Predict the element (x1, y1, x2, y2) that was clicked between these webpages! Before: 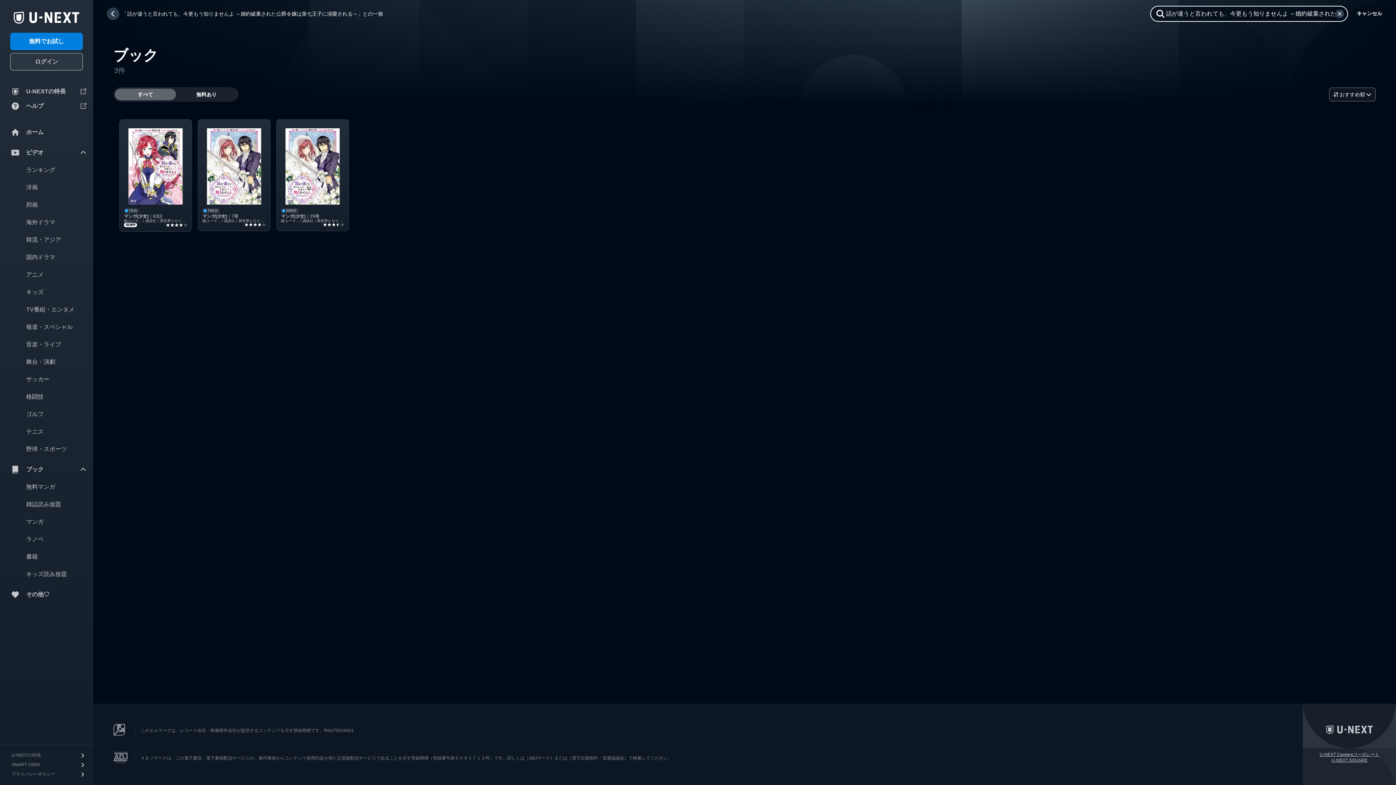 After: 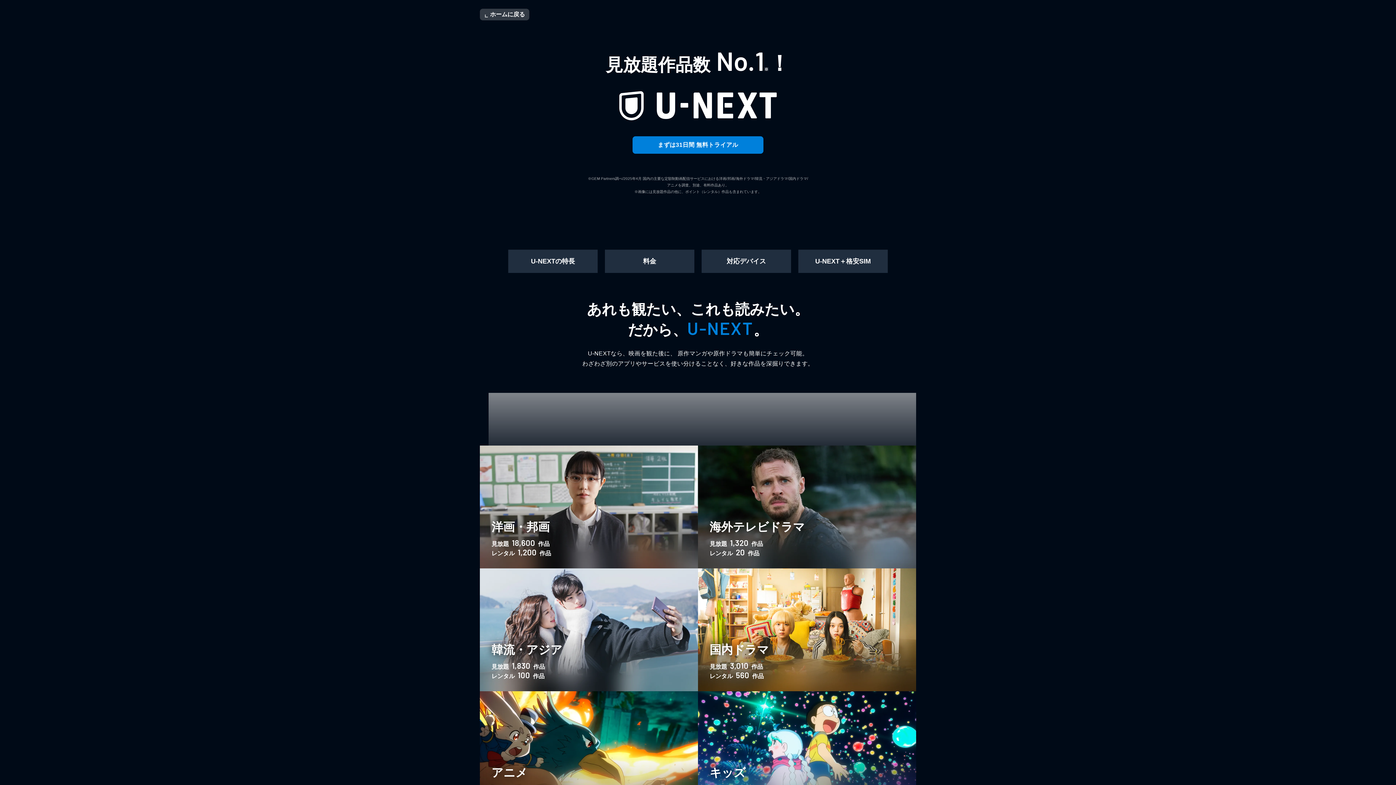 Action: bbox: (0, 84, 93, 98) label: U-NEXTの特長